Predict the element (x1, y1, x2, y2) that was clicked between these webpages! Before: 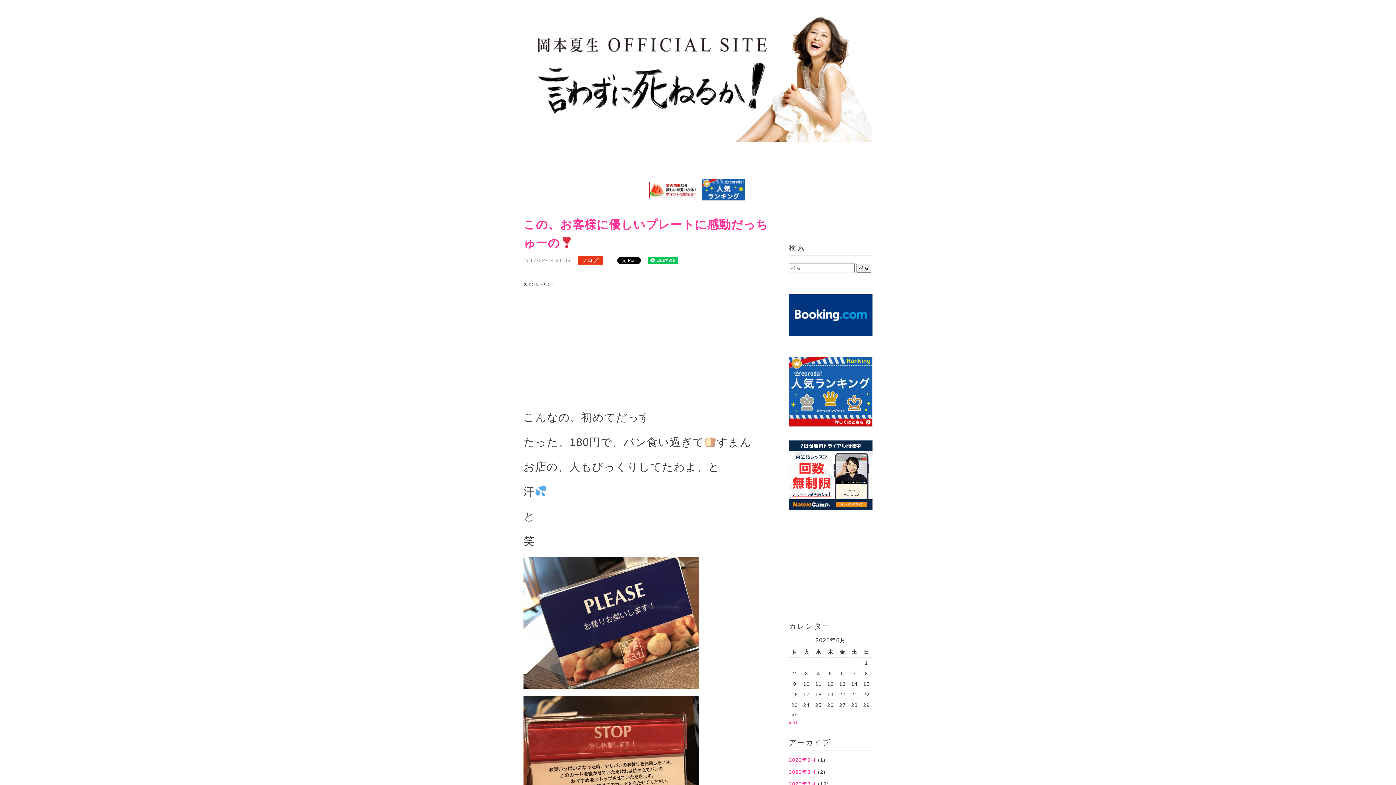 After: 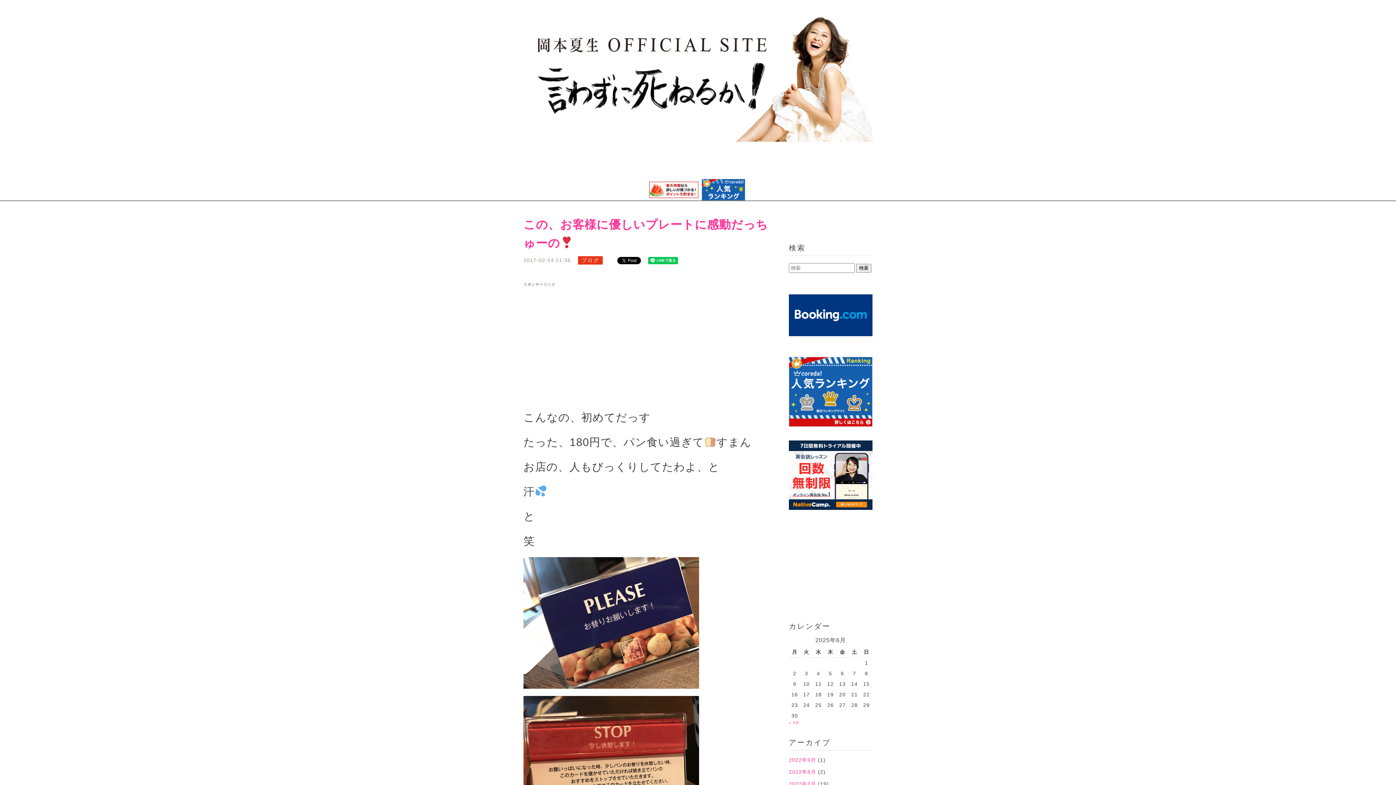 Action: label: 
 bbox: (789, 388, 872, 394)